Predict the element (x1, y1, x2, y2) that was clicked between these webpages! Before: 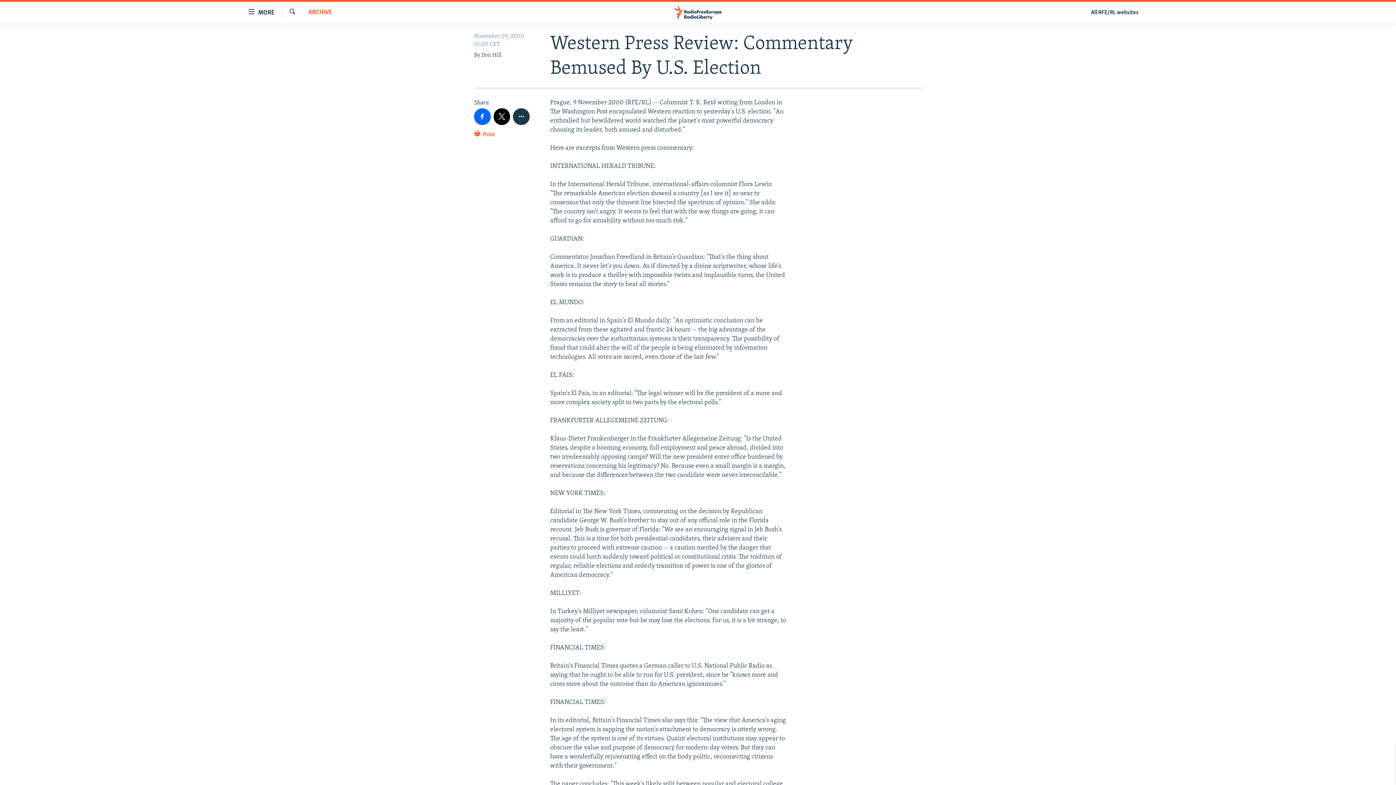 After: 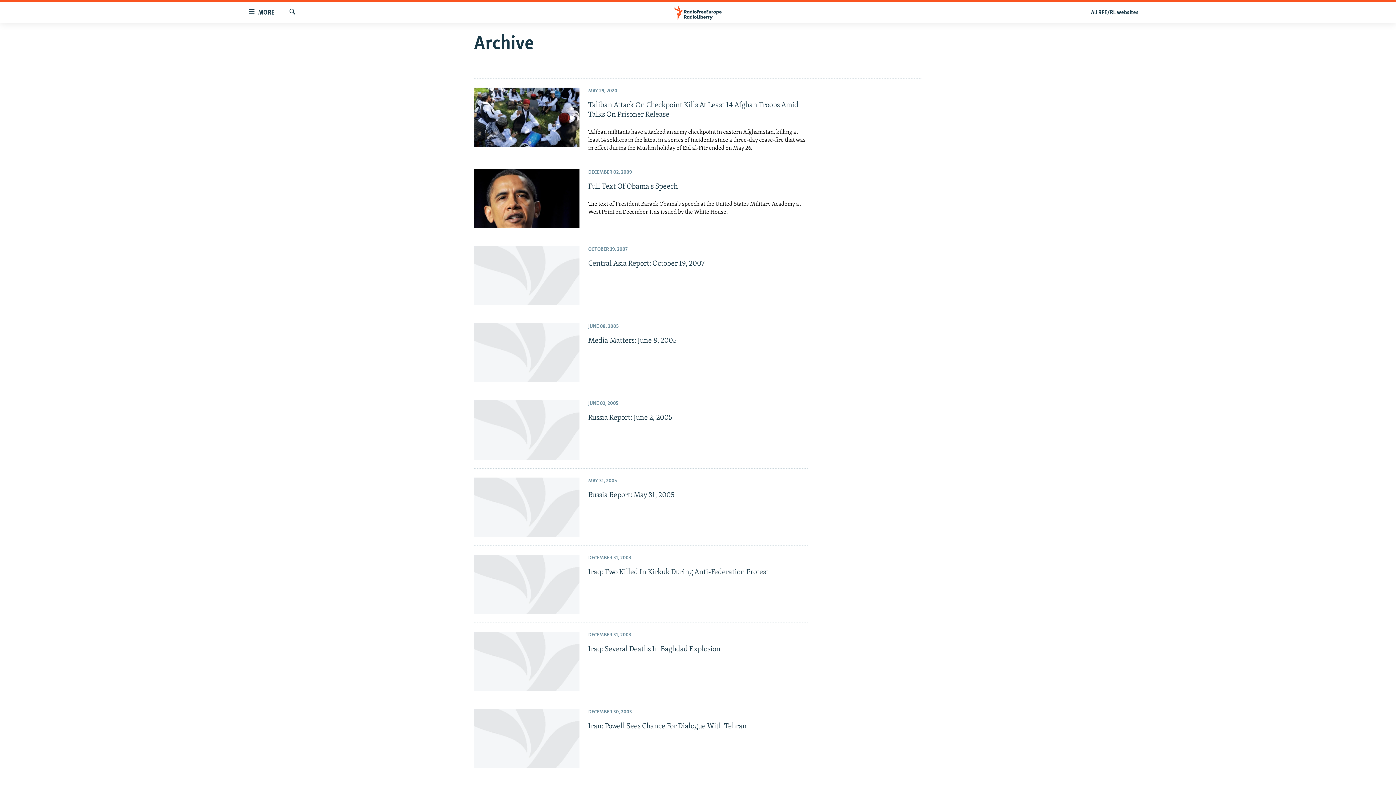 Action: label: ARCHIVE bbox: (308, 8, 332, 17)